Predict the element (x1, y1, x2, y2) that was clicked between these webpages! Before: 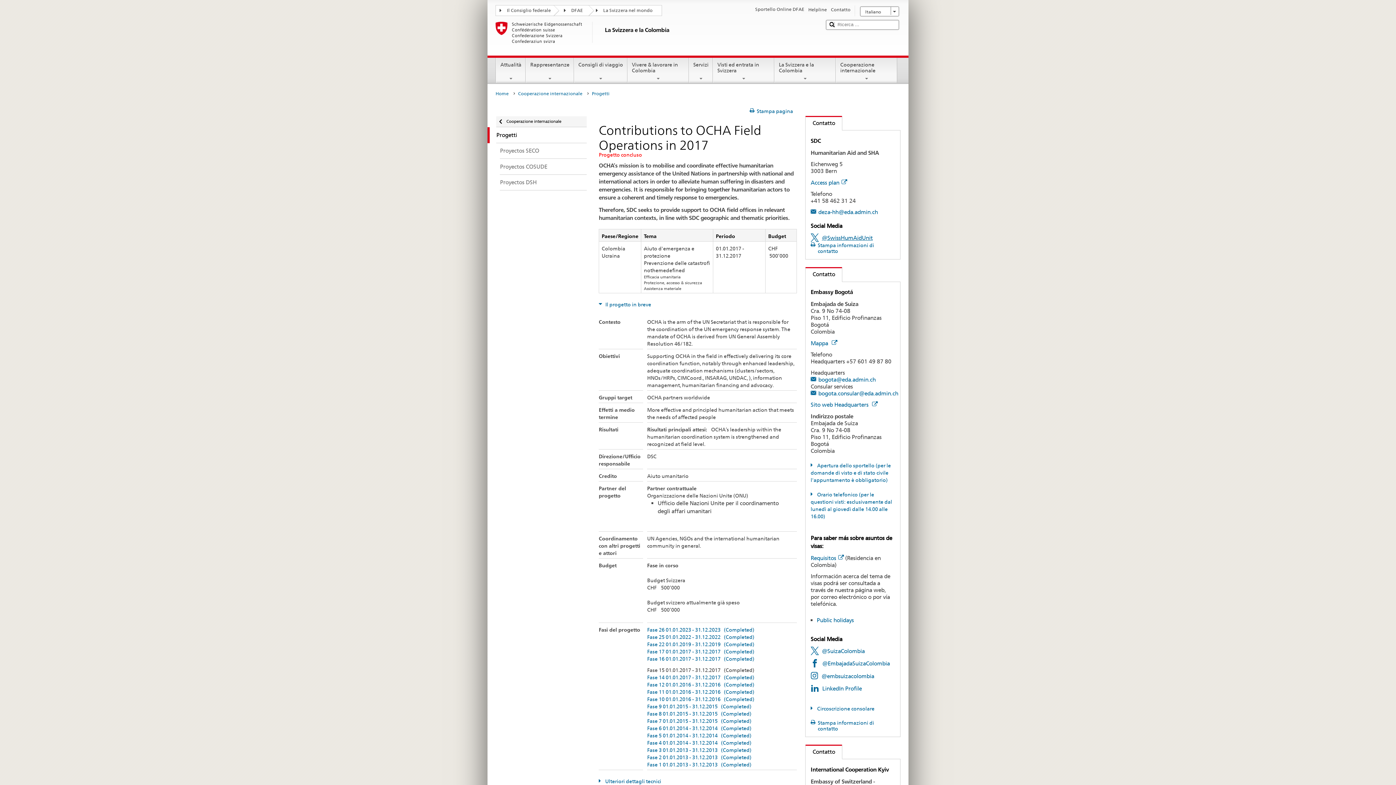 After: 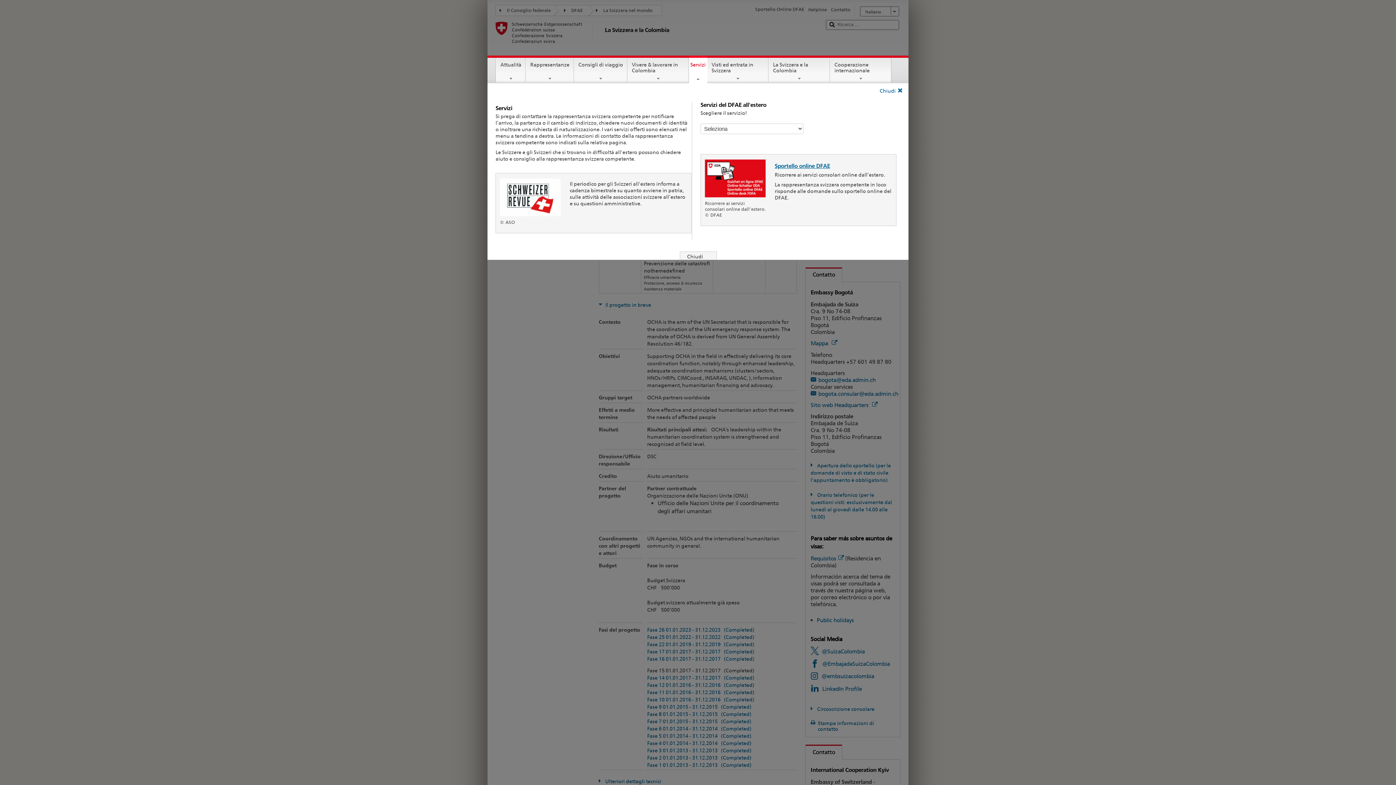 Action: label: Servizi bbox: (689, 57, 712, 81)